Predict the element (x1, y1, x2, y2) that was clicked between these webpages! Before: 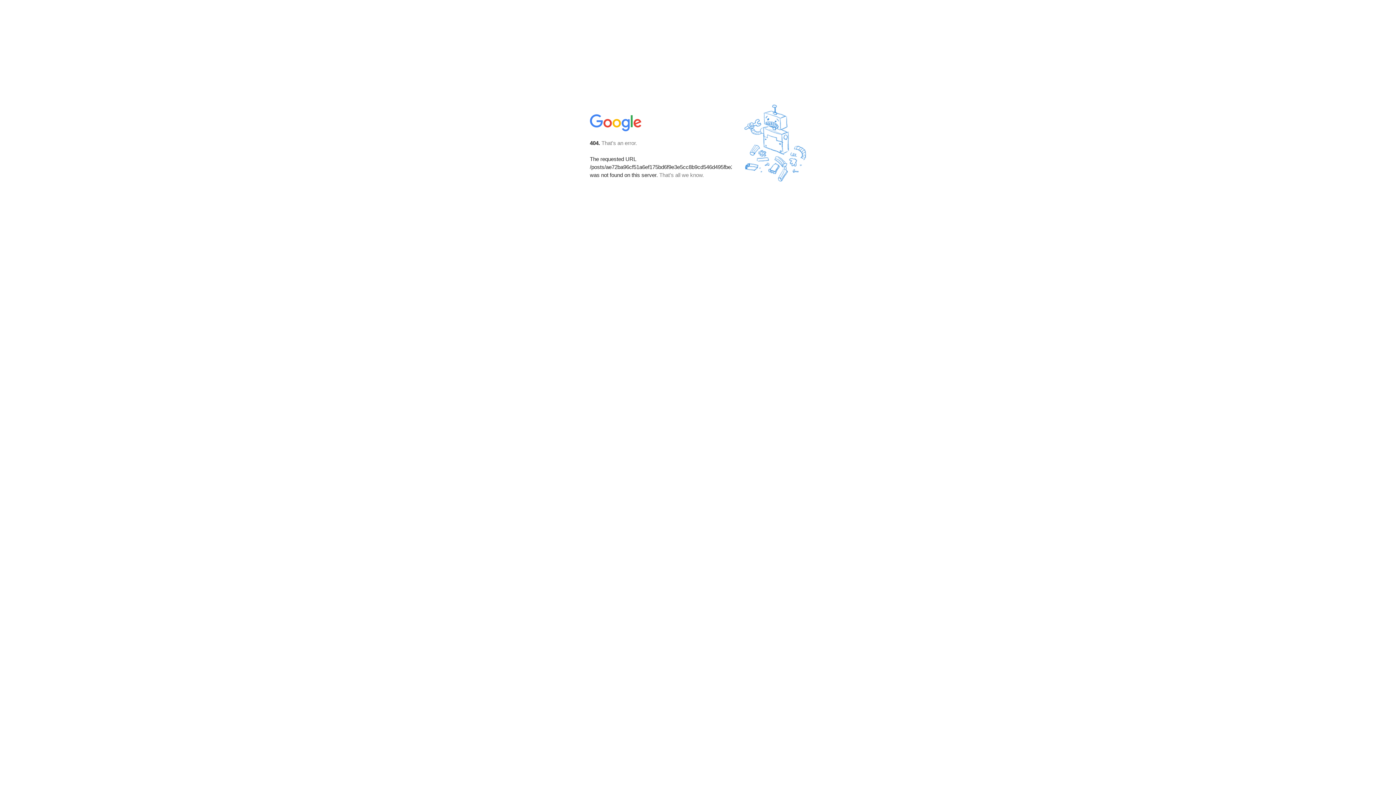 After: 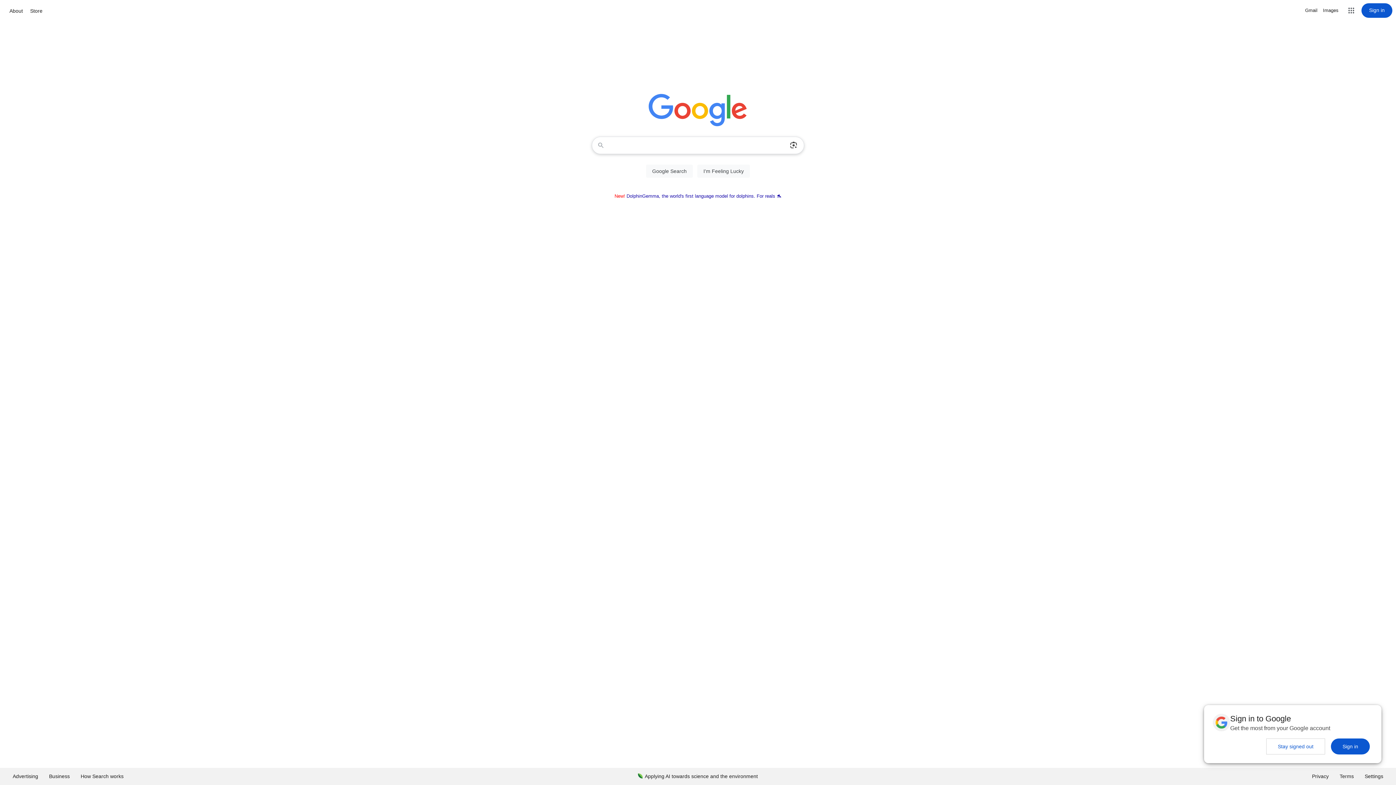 Action: bbox: (590, 127, 642, 134)